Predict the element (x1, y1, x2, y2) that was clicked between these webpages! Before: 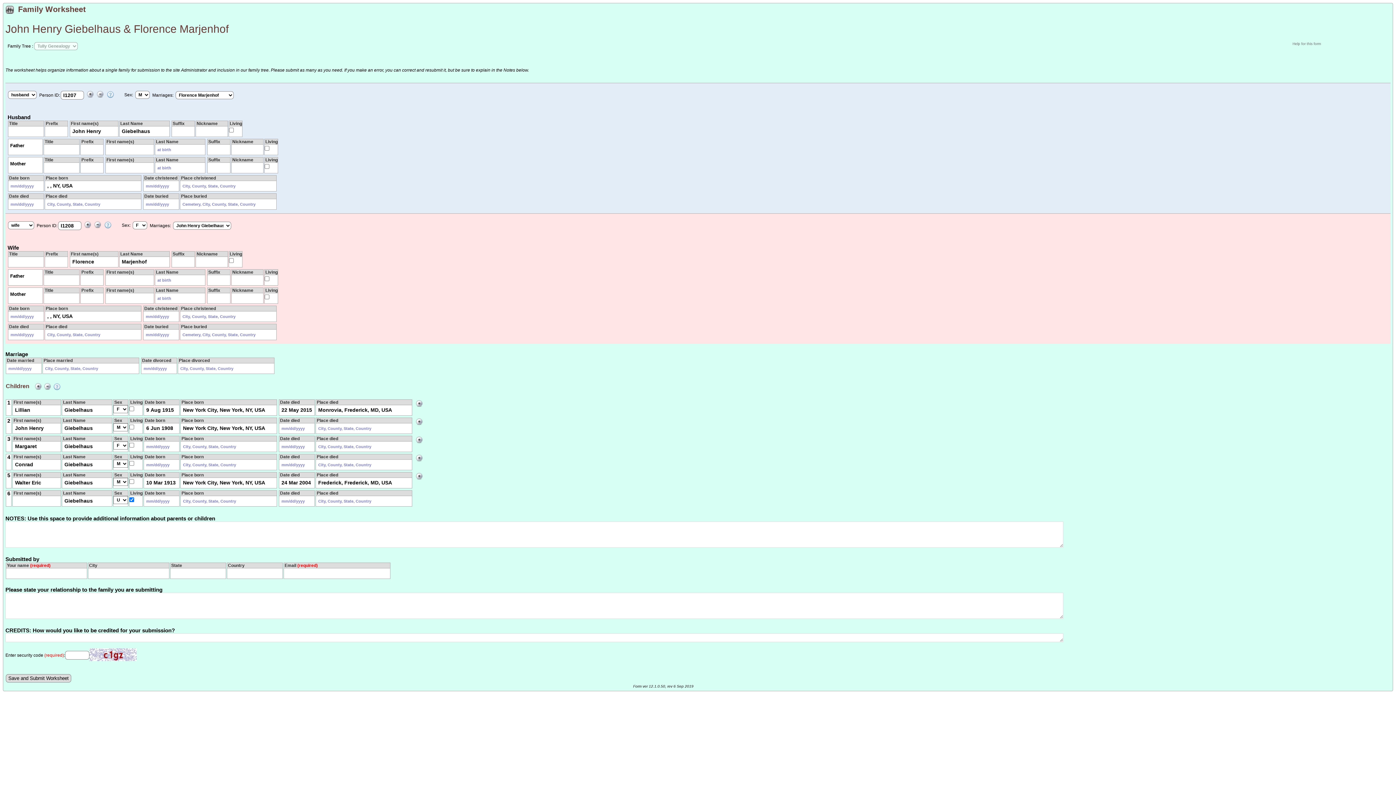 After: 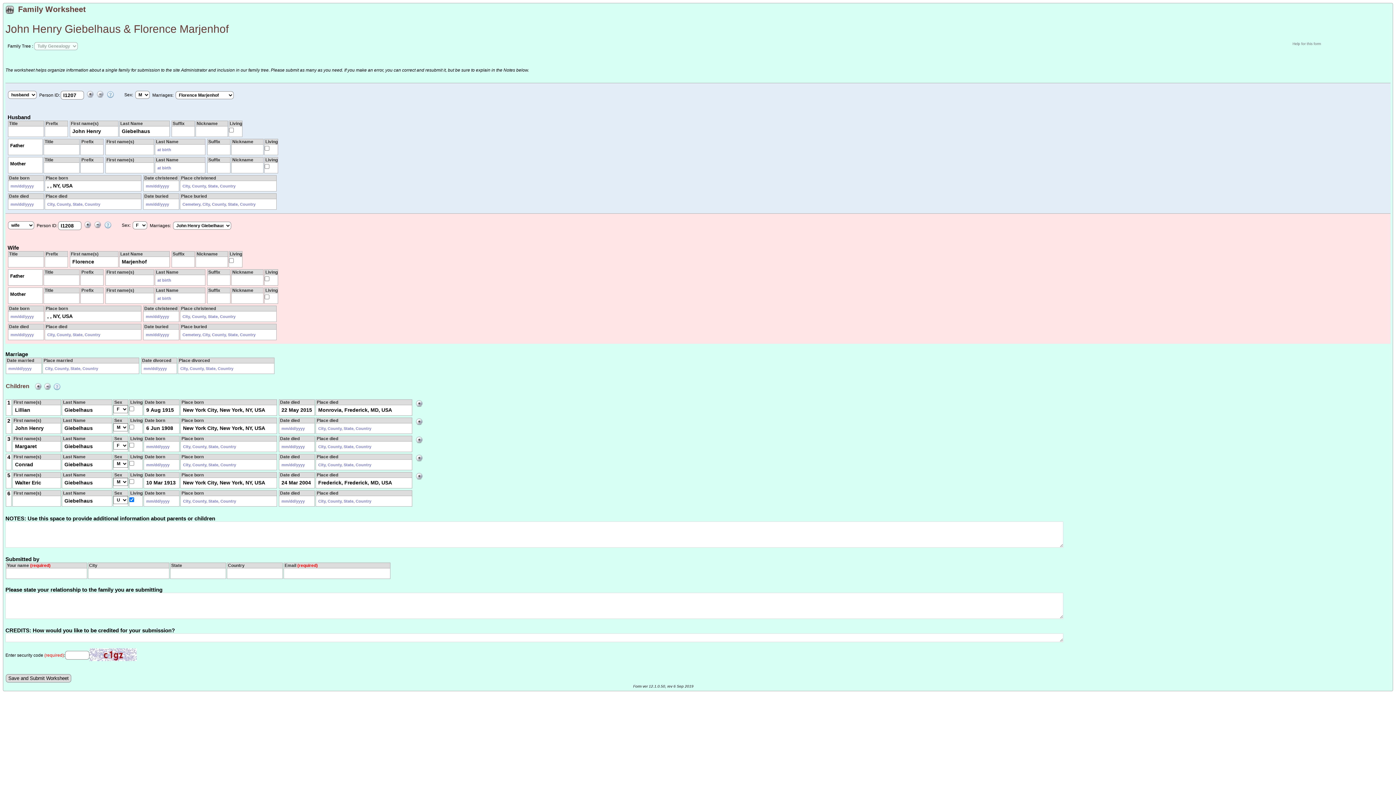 Action: bbox: (1292, 41, 1321, 45) label: Help for this form